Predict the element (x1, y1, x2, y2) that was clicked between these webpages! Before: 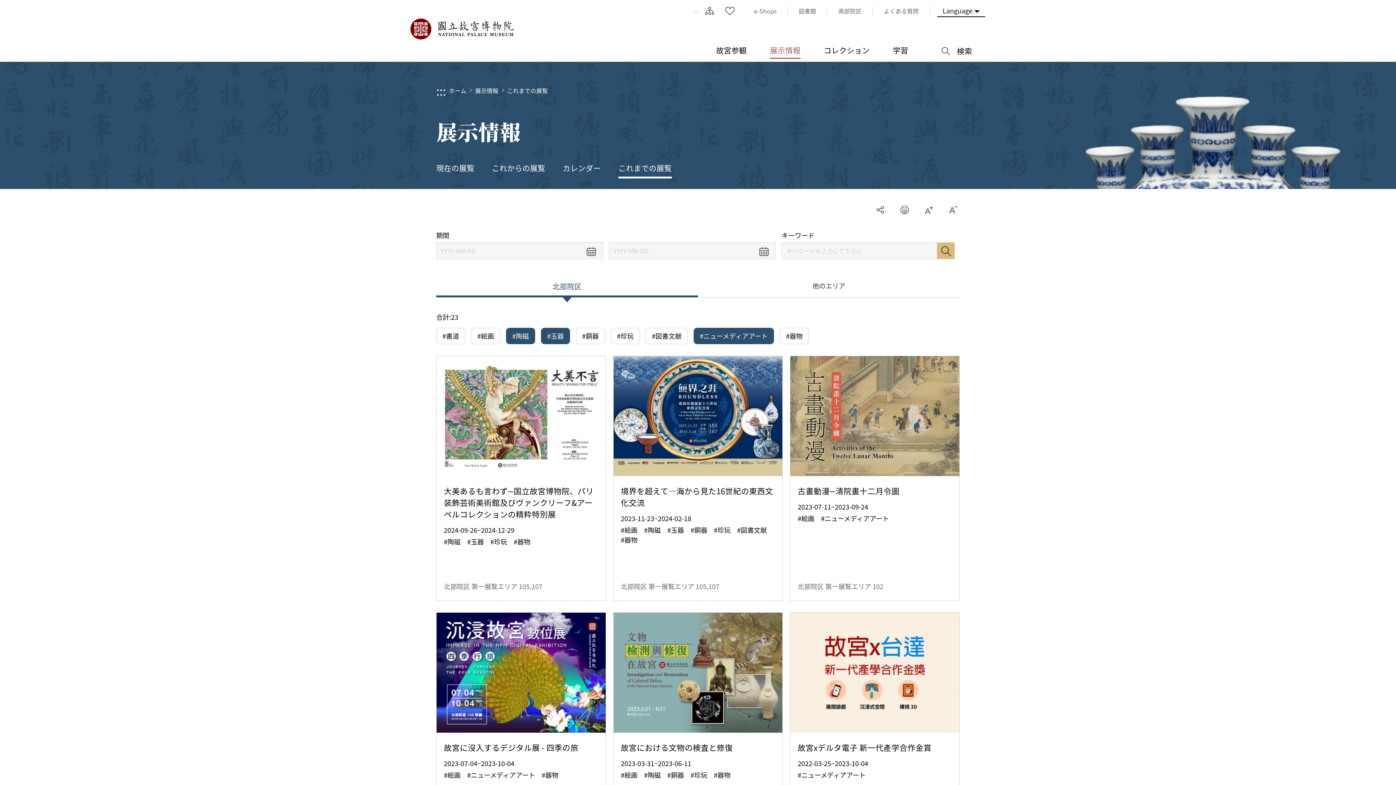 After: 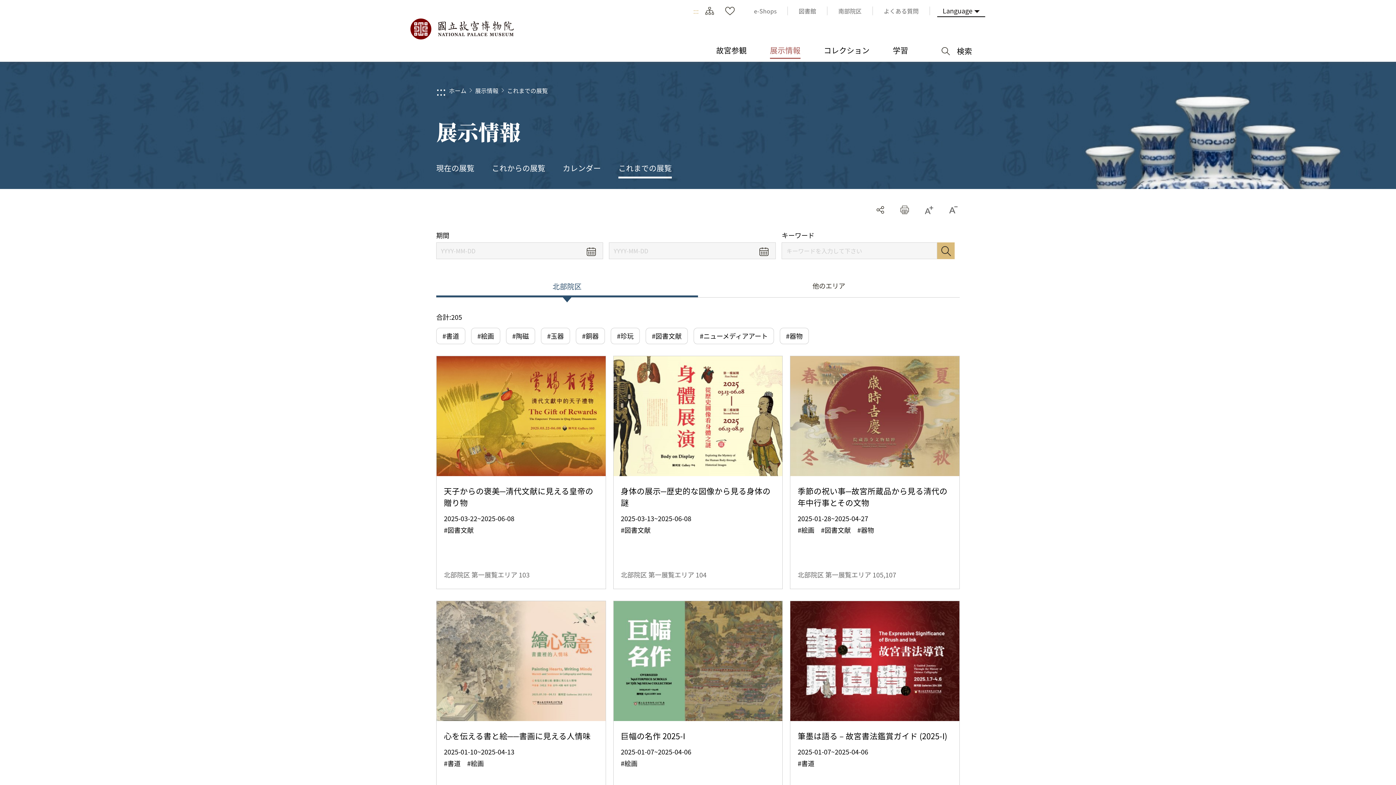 Action: label: これまでの展覧 bbox: (618, 162, 672, 173)